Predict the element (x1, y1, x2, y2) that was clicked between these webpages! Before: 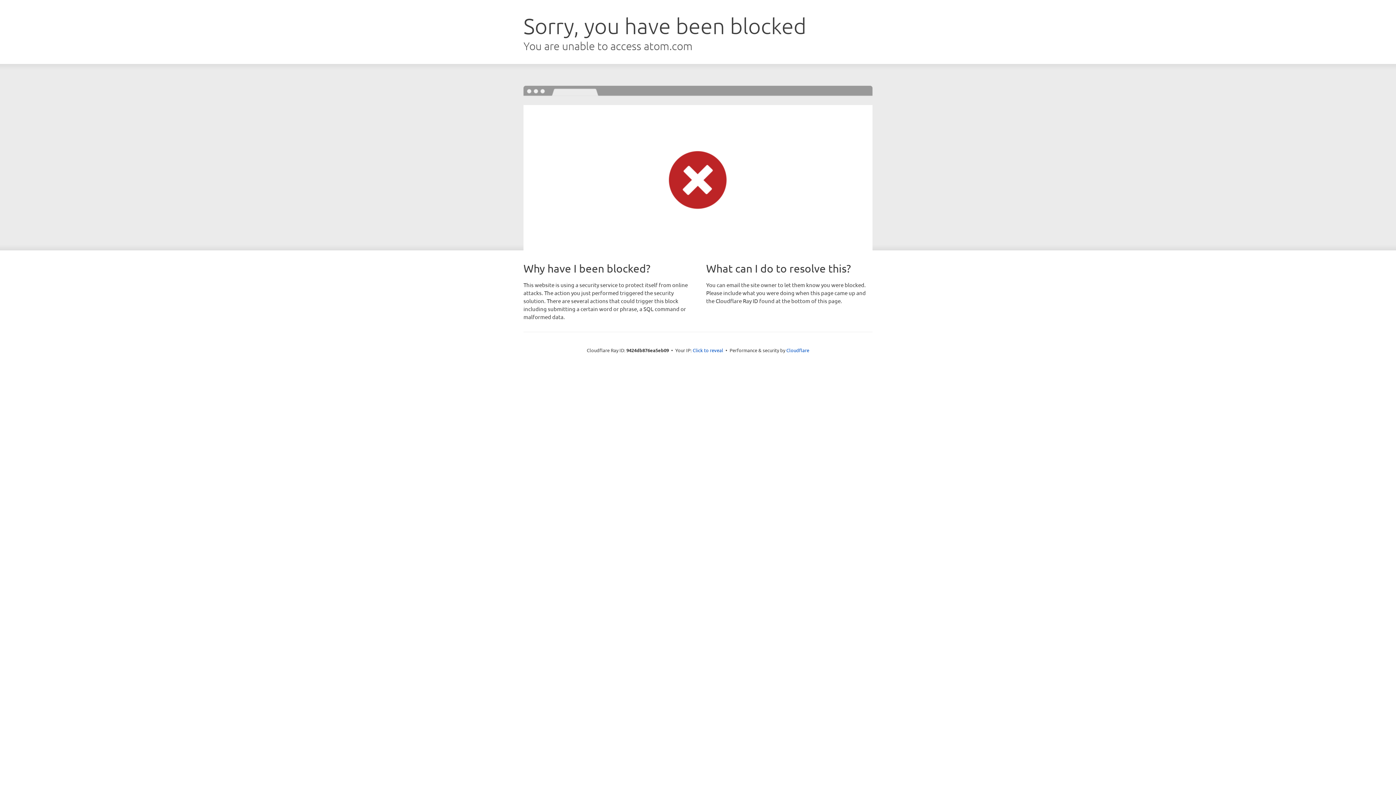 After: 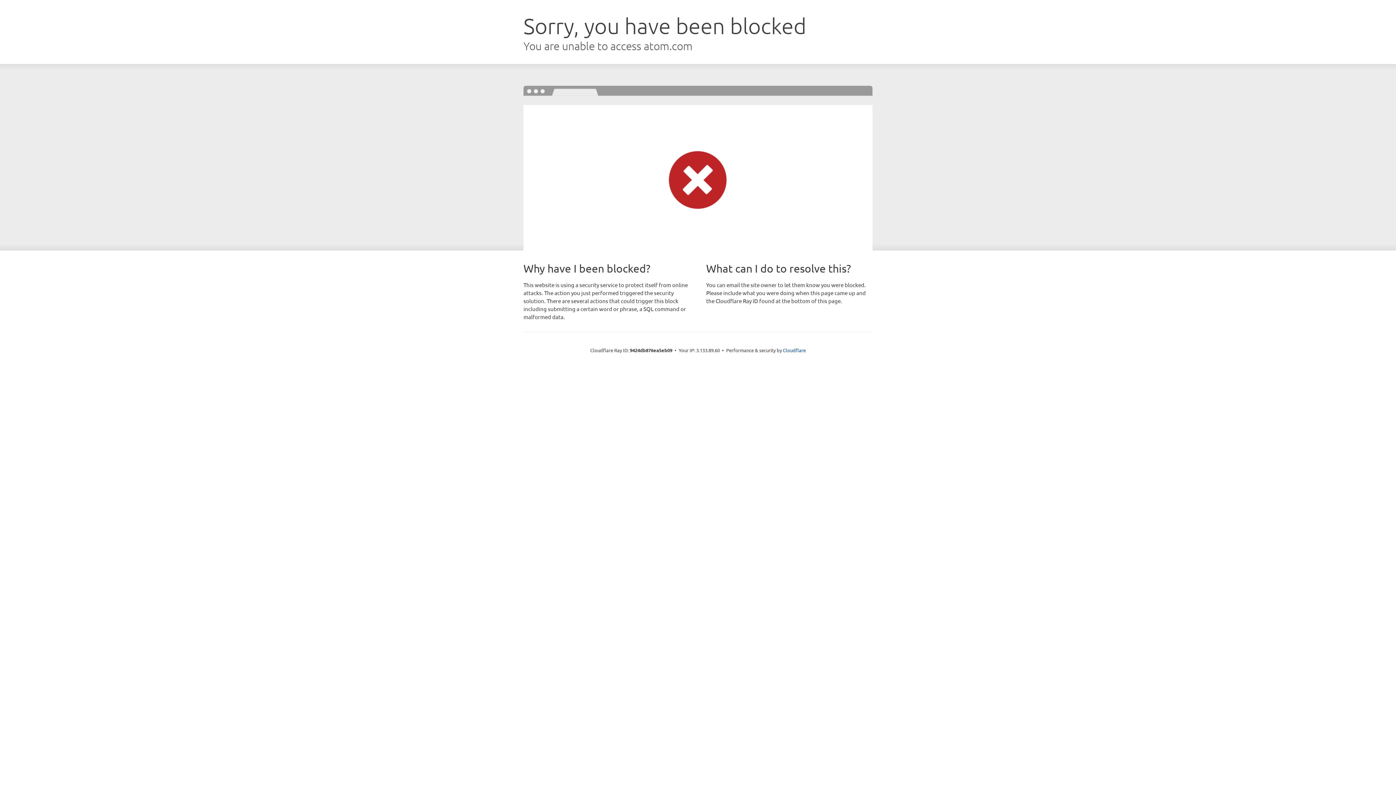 Action: bbox: (692, 346, 723, 353) label: Click to reveal